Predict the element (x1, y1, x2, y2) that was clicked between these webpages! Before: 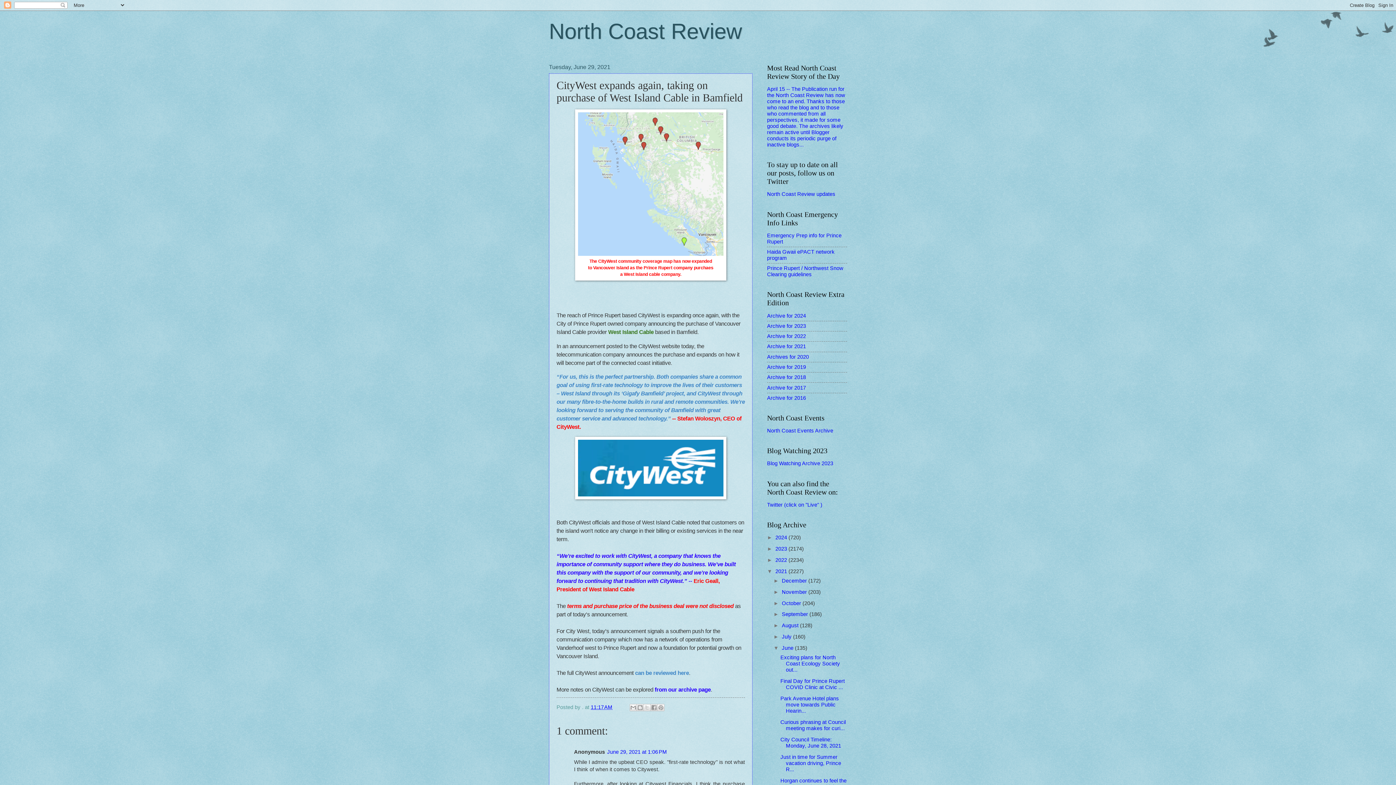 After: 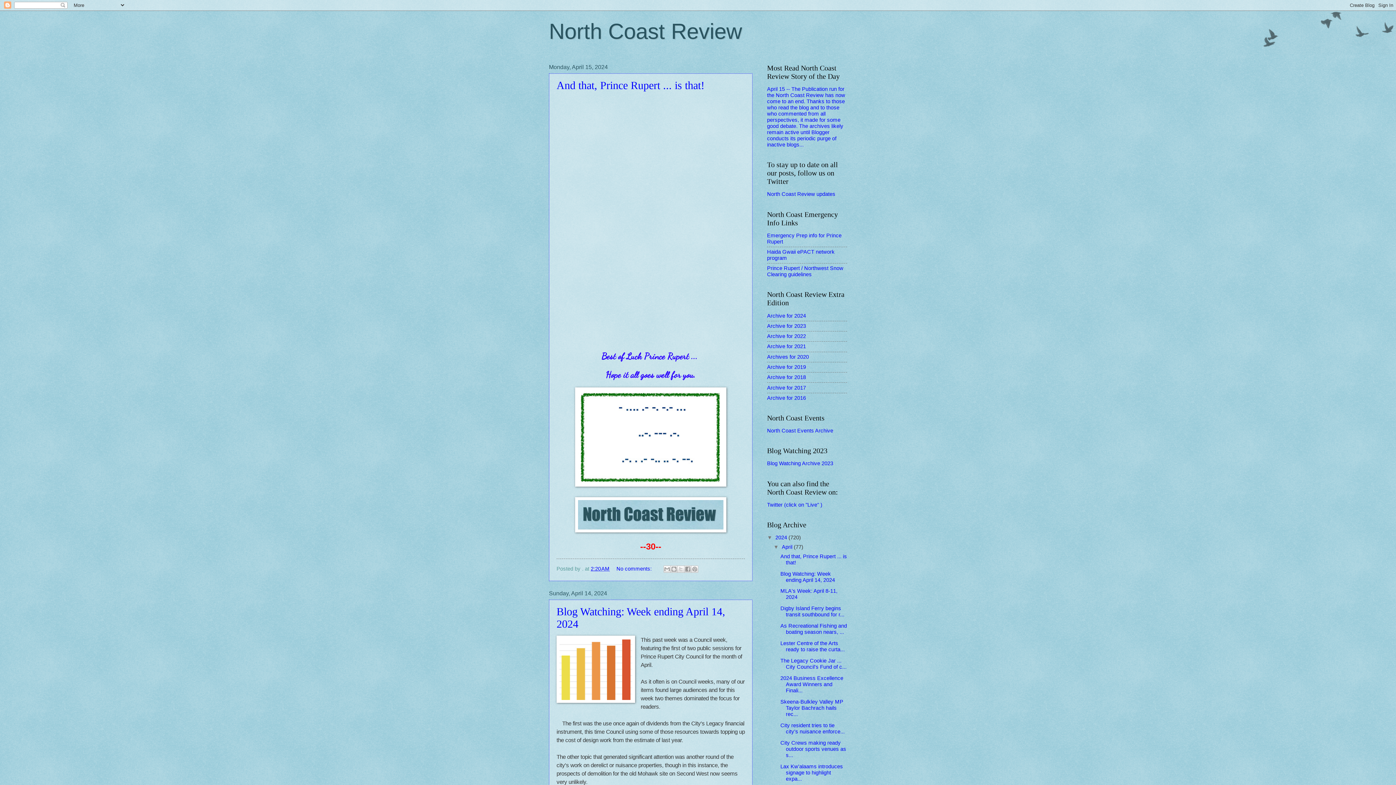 Action: label: North Coast Review bbox: (549, 19, 742, 43)